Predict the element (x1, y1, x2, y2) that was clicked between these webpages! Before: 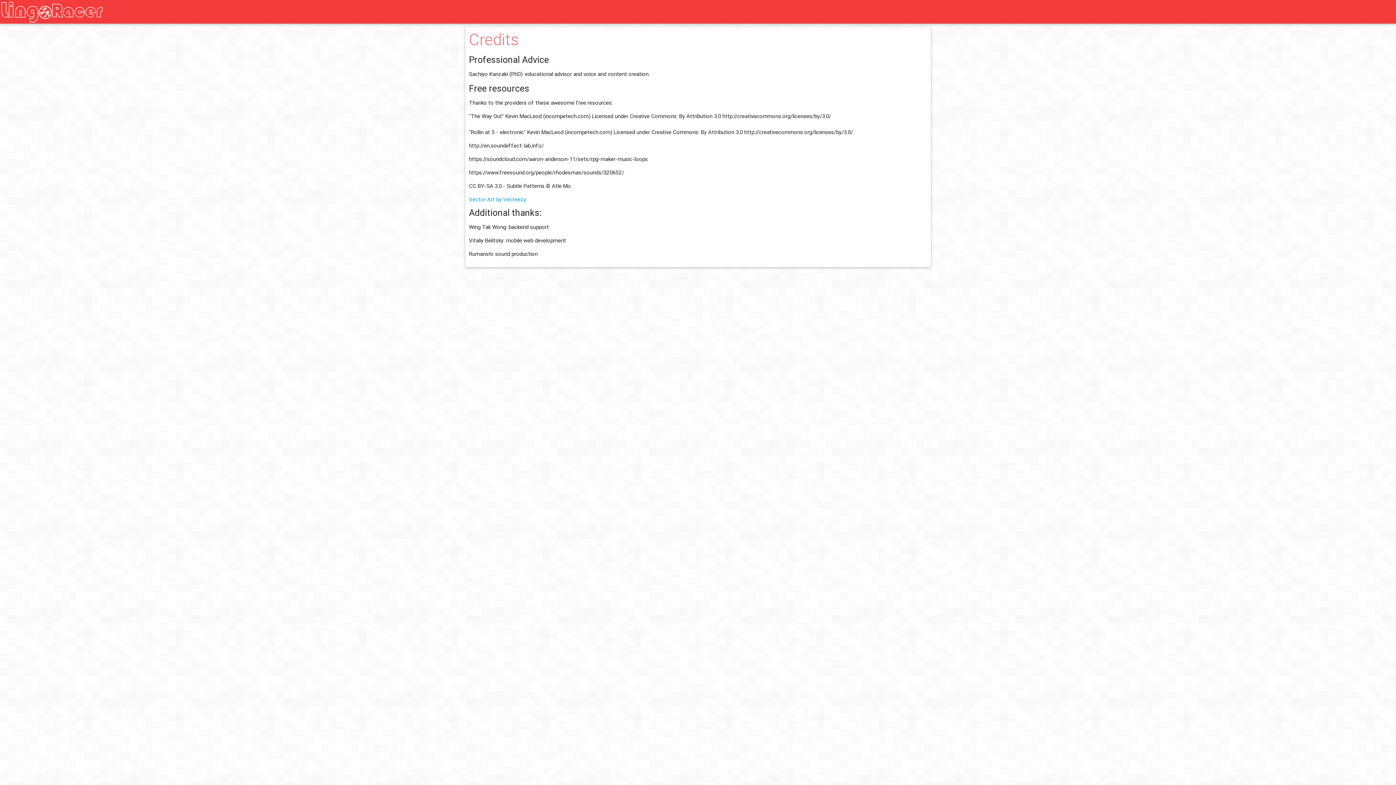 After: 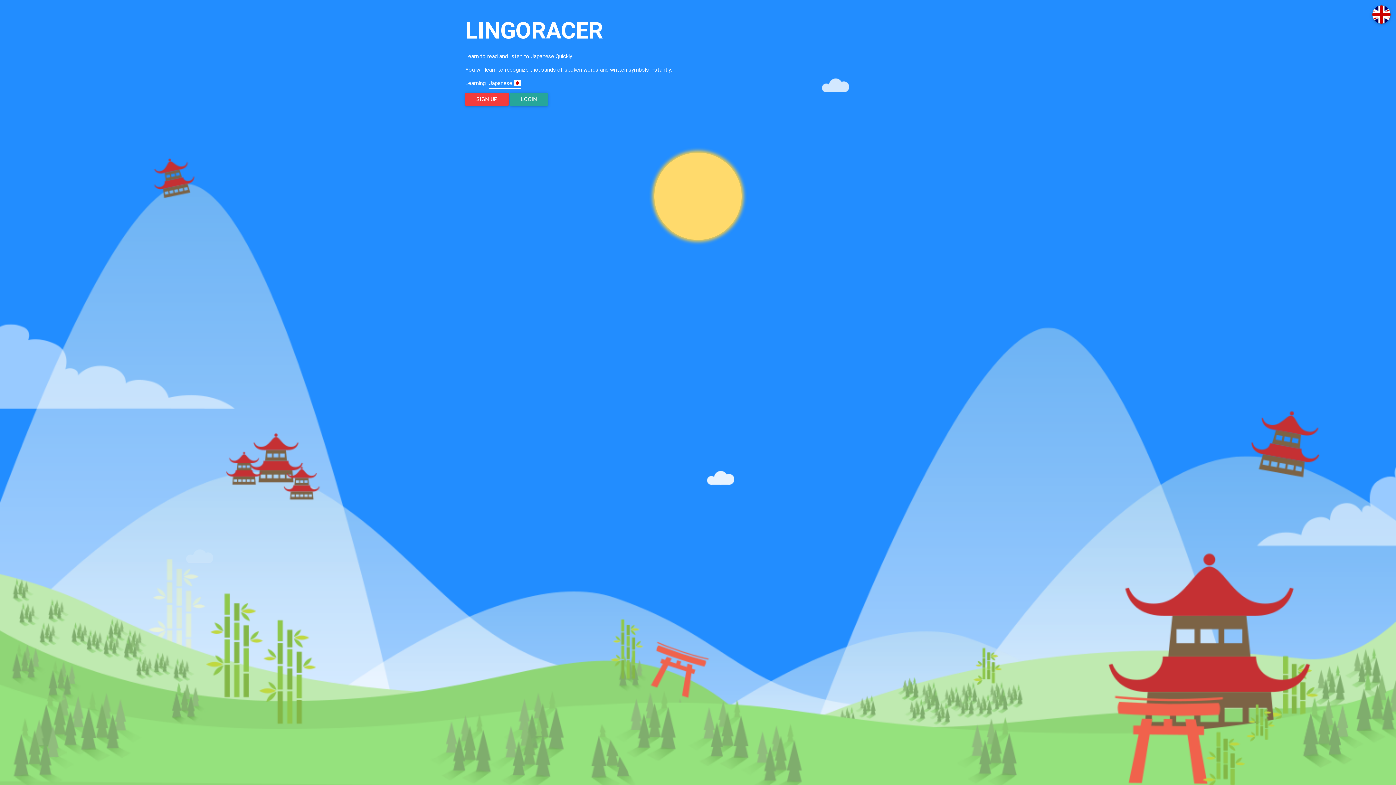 Action: bbox: (0, 0, 103, 24)